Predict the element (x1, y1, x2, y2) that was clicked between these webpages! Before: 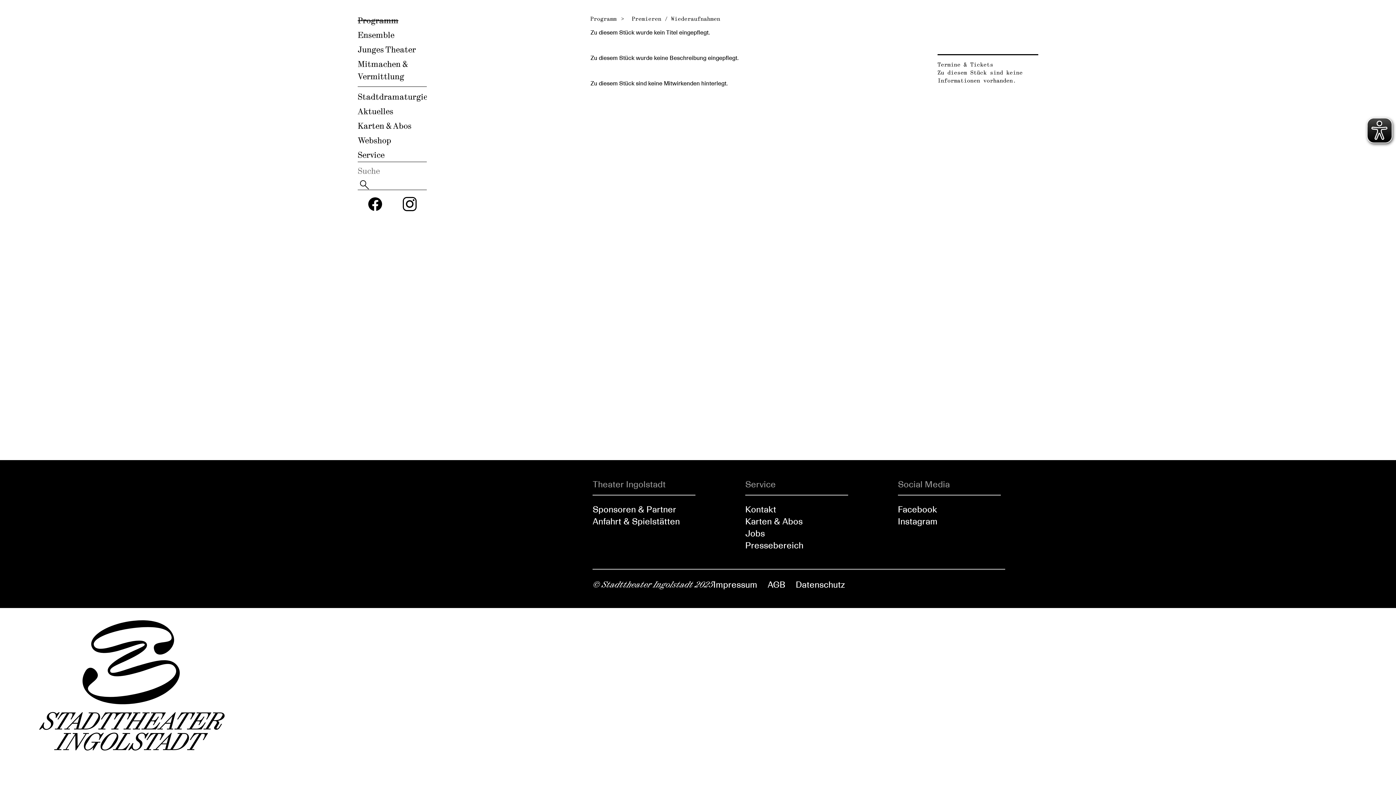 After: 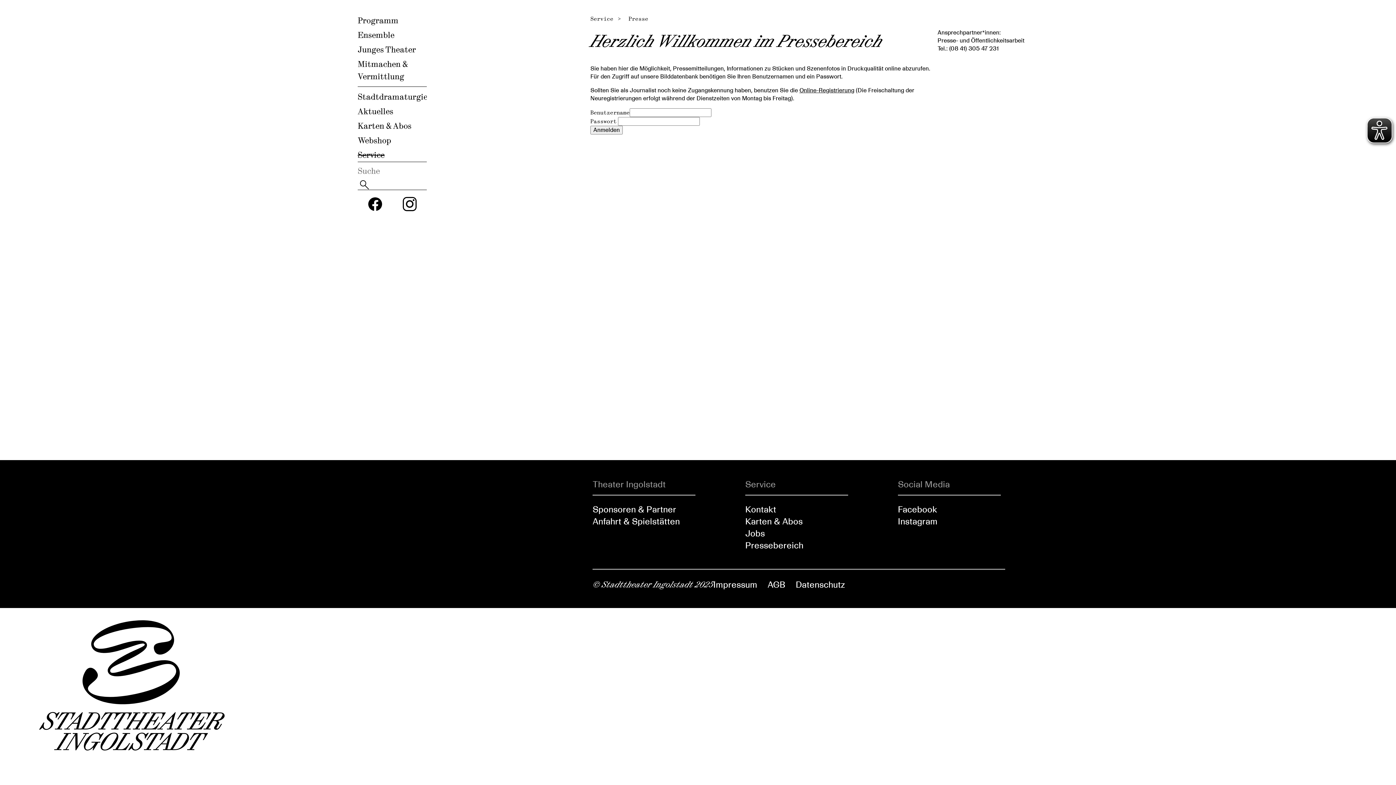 Action: bbox: (745, 540, 803, 551) label: Pressebereich